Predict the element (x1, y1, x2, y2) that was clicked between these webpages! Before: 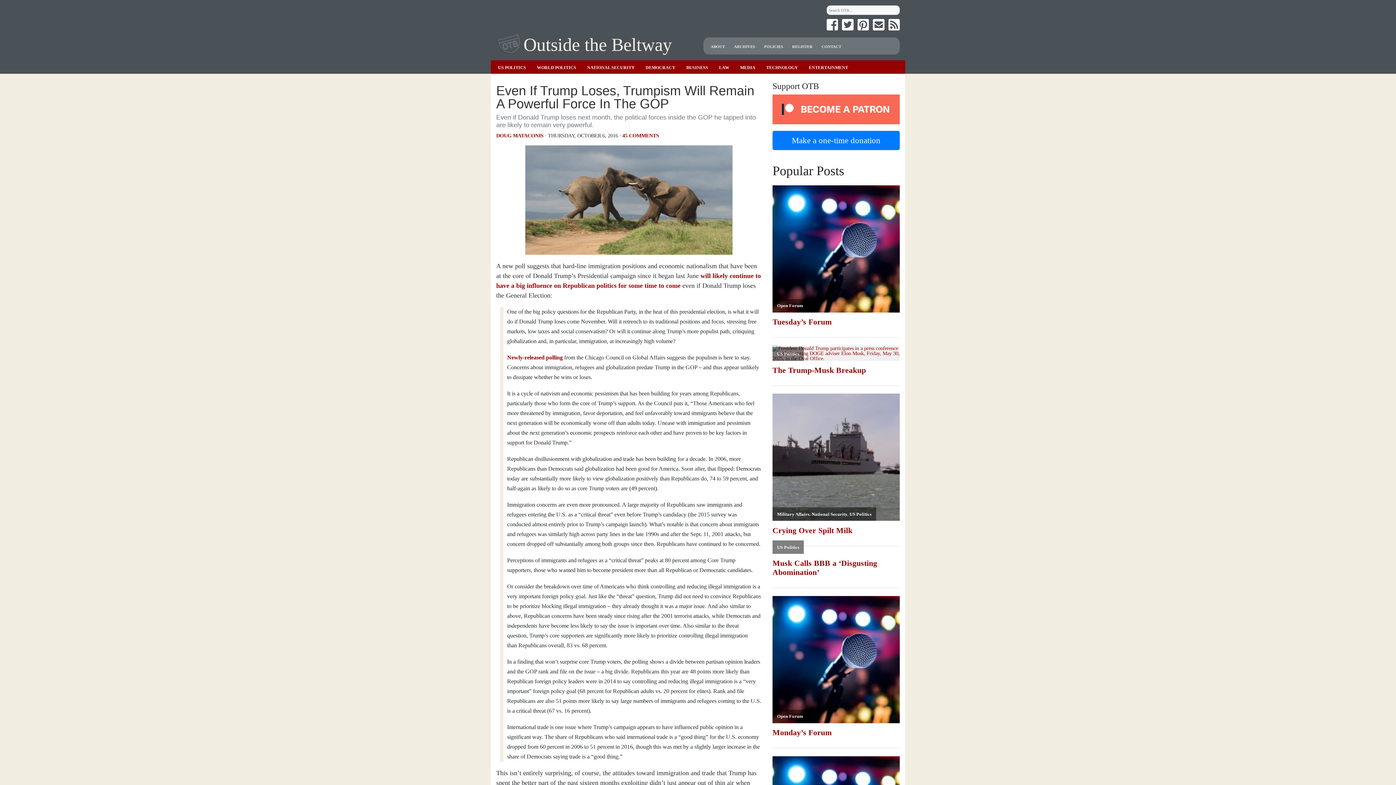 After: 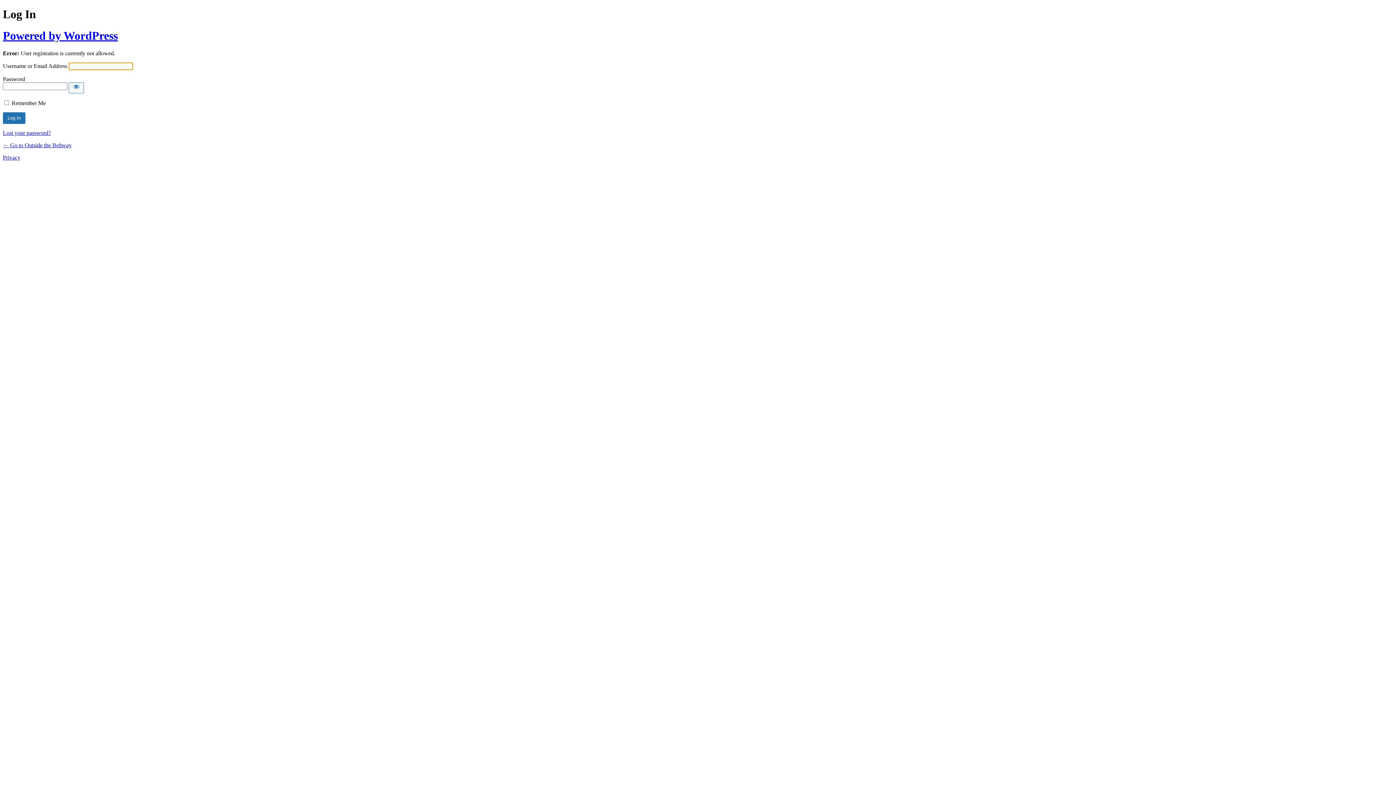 Action: bbox: (792, 44, 812, 48) label: REGISTER